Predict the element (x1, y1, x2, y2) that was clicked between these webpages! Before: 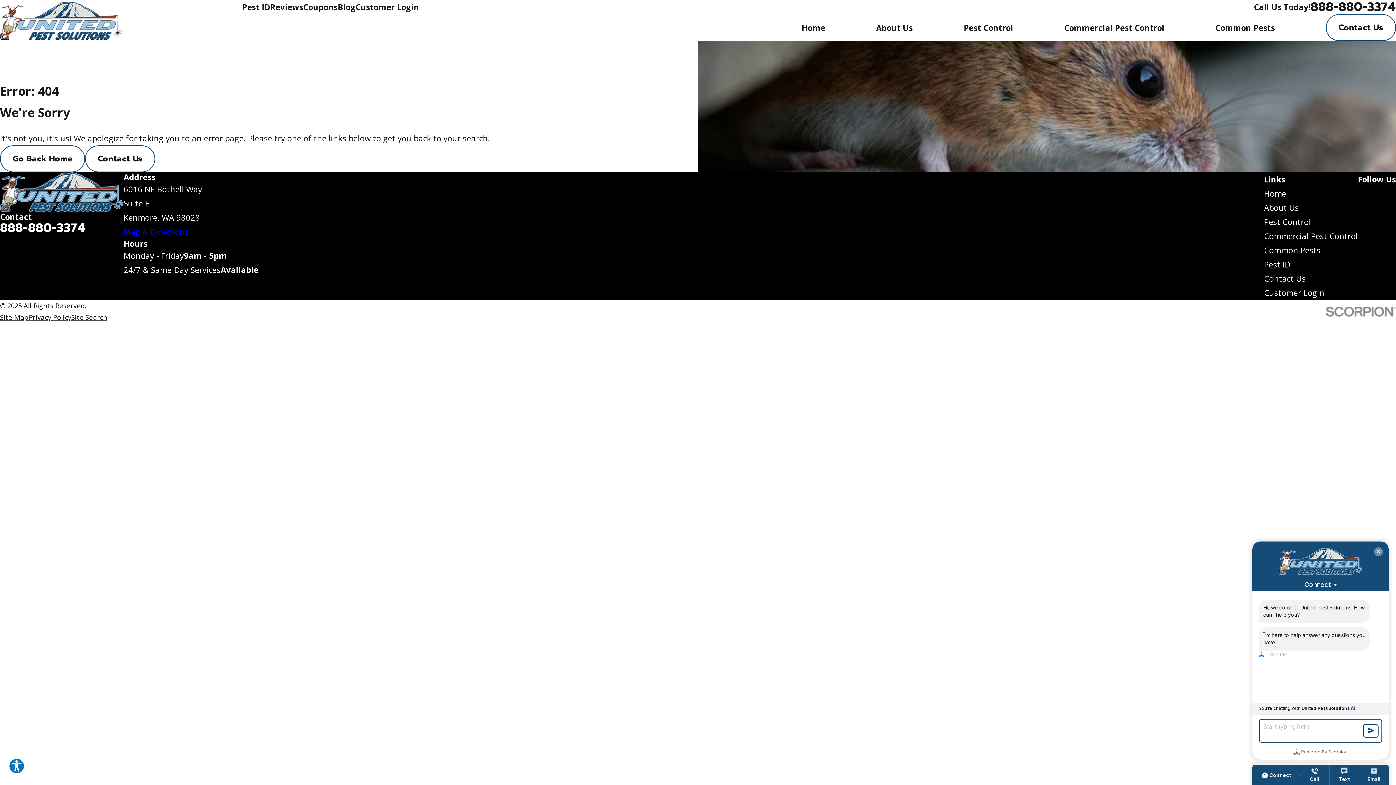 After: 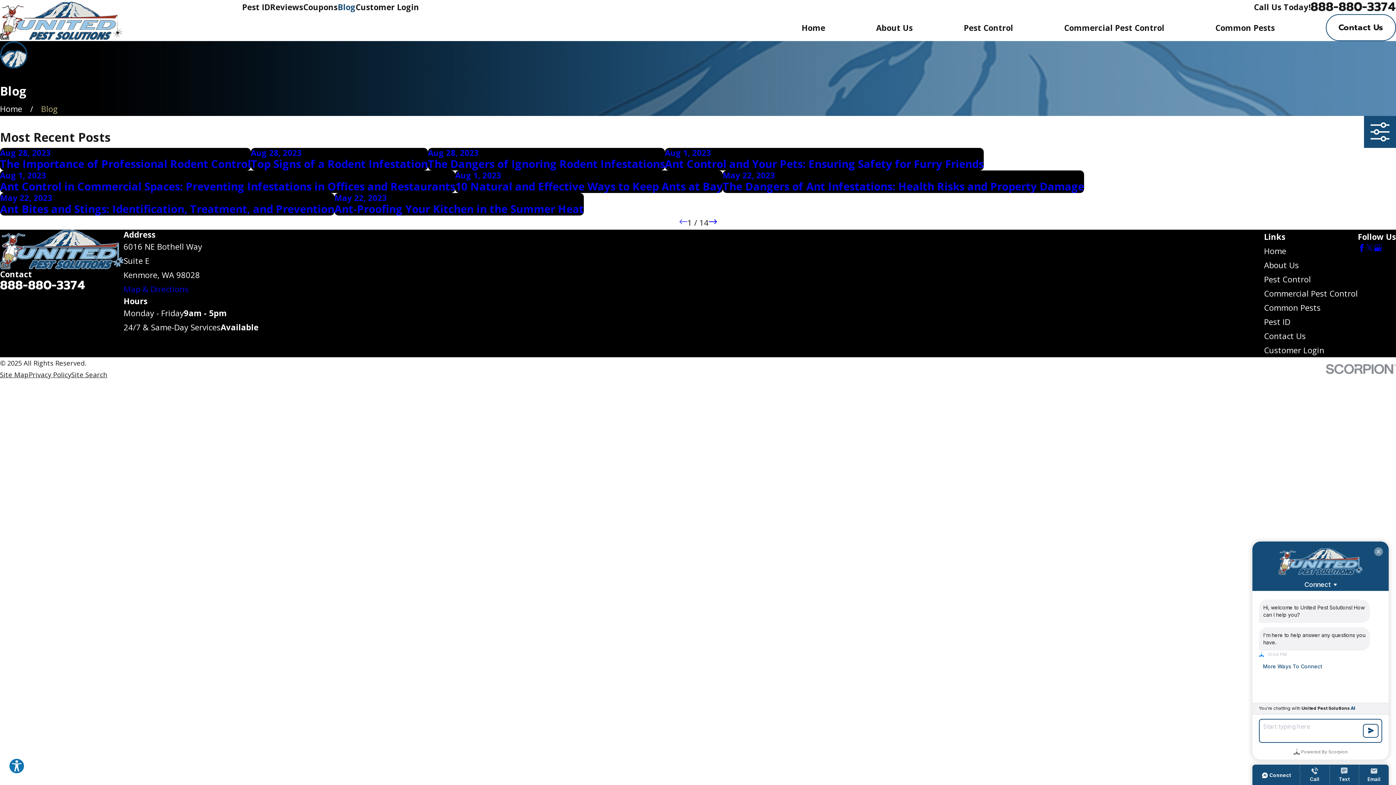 Action: label: Blog bbox: (337, 1, 355, 12)